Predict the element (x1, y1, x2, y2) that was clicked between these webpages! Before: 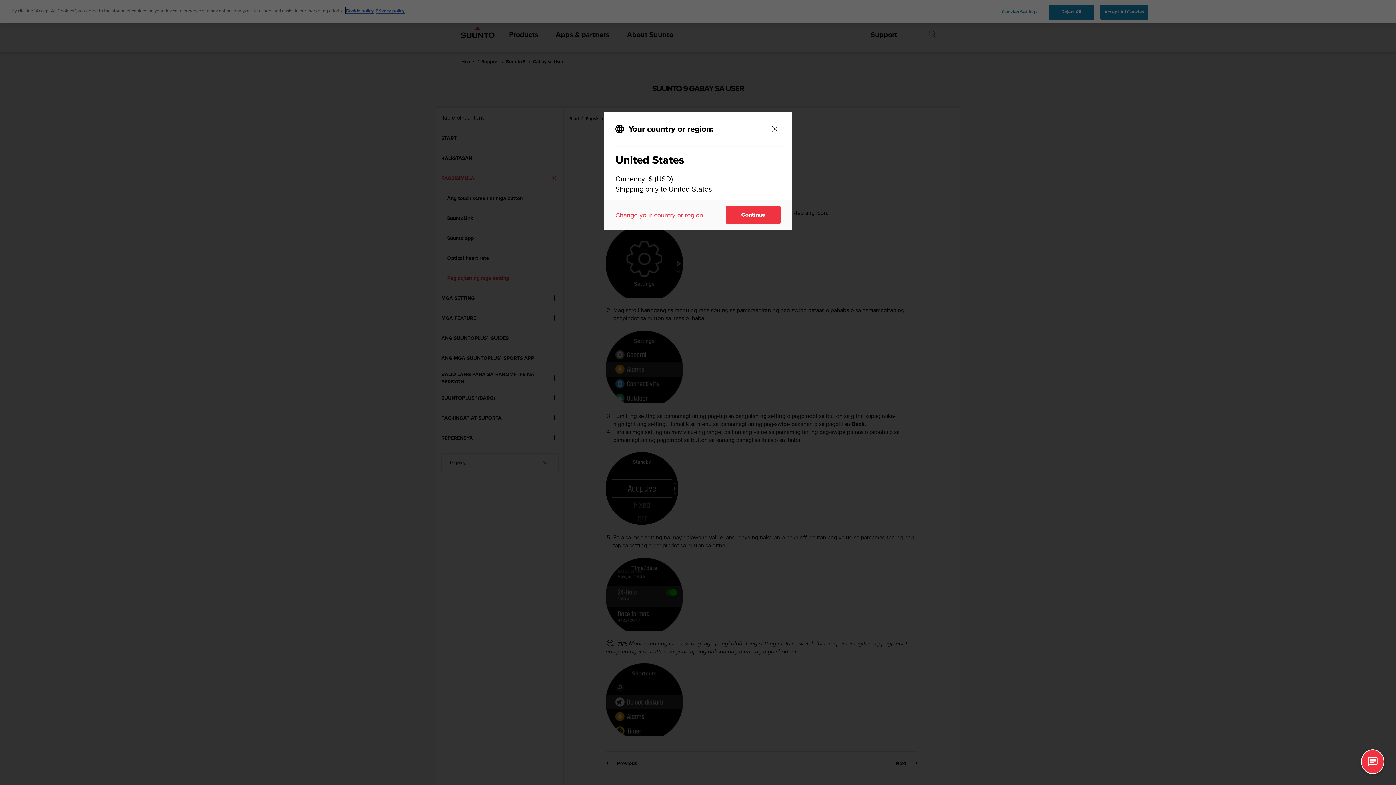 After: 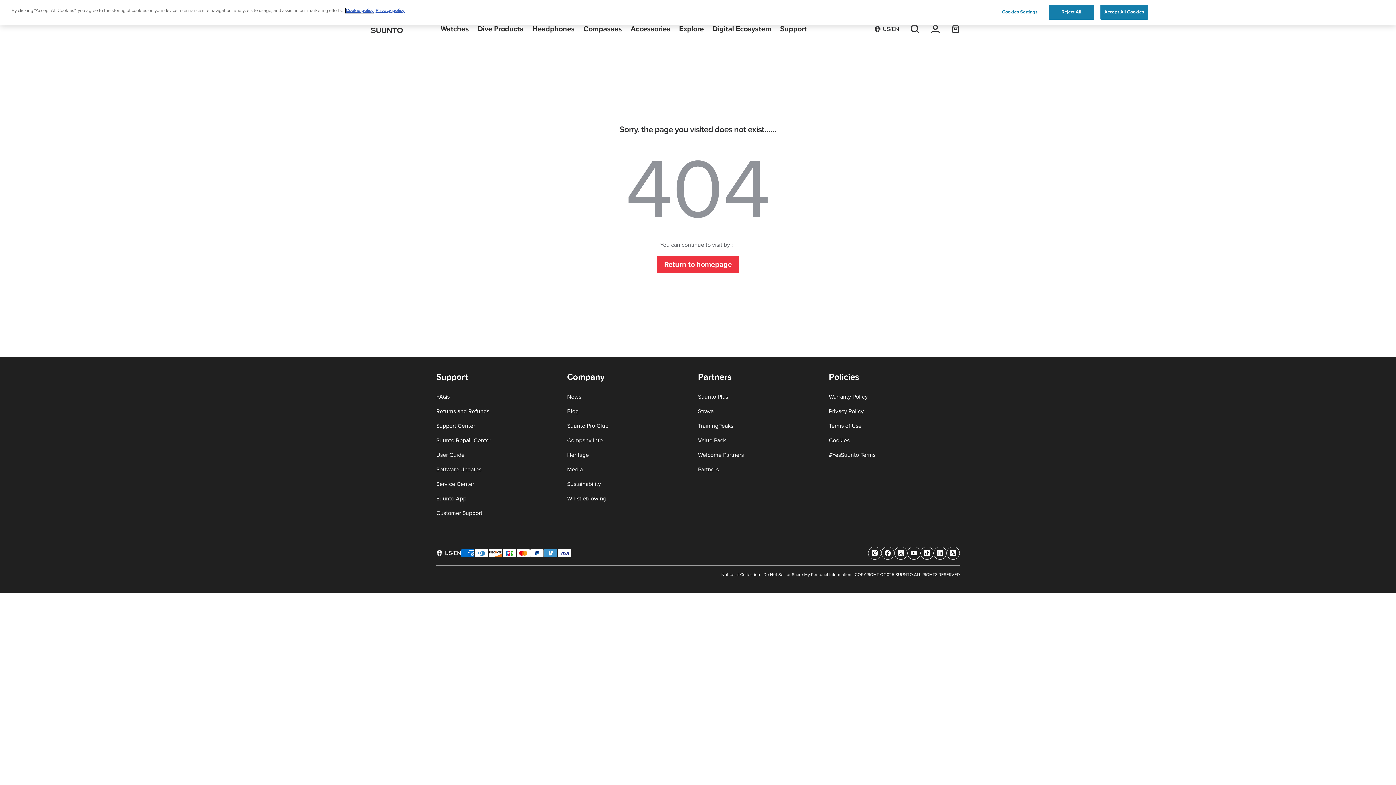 Action: bbox: (726, 205, 780, 224) label: Continue